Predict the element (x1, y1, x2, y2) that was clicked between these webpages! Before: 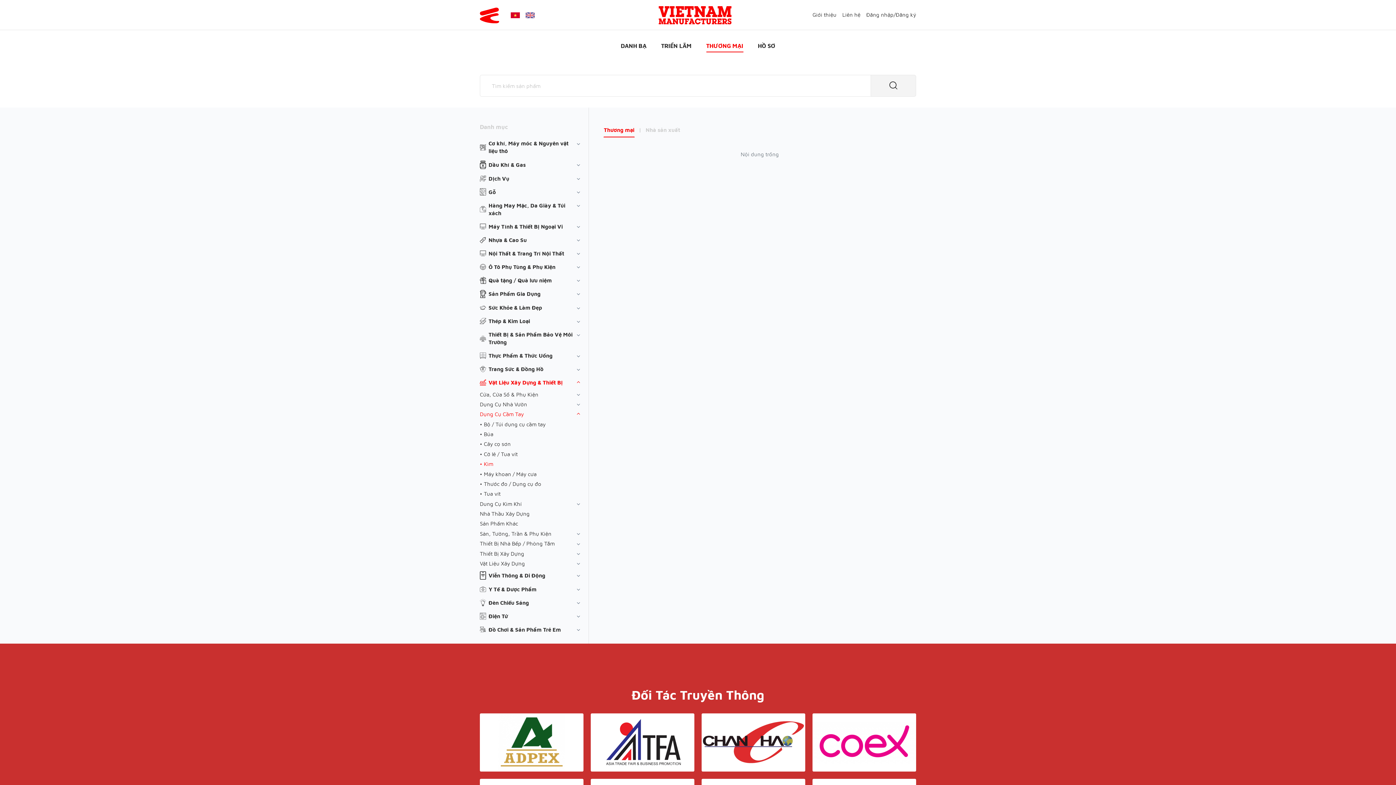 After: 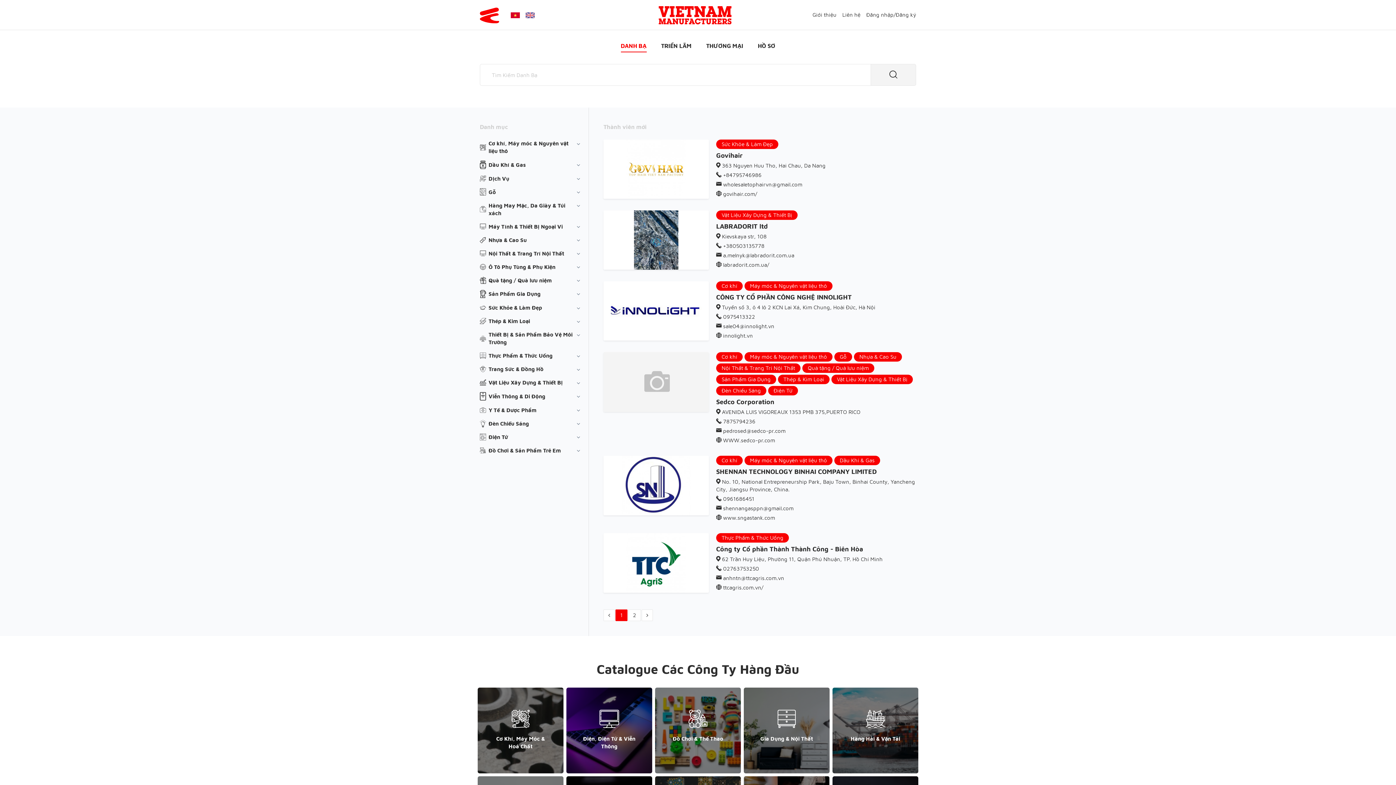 Action: bbox: (620, 41, 646, 52) label: DANH BẠ